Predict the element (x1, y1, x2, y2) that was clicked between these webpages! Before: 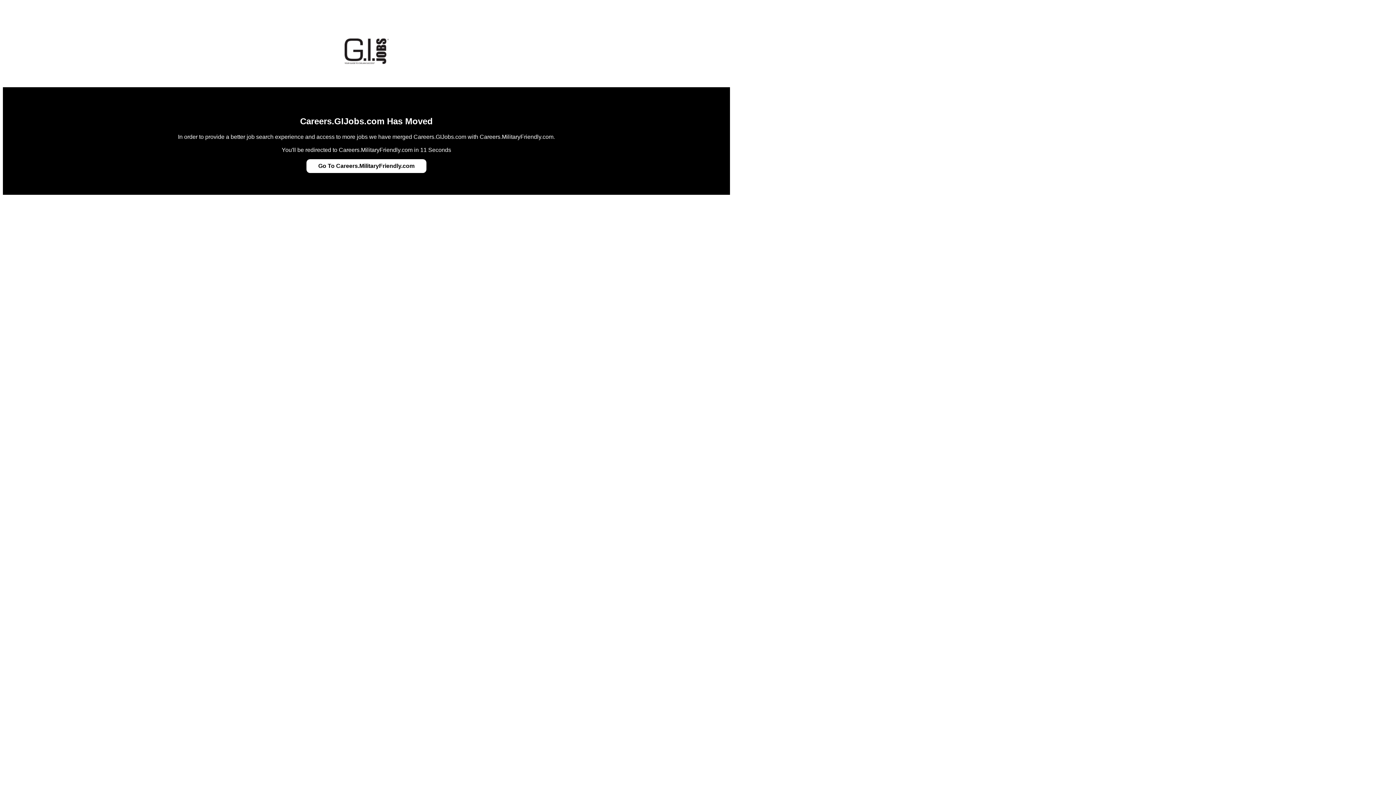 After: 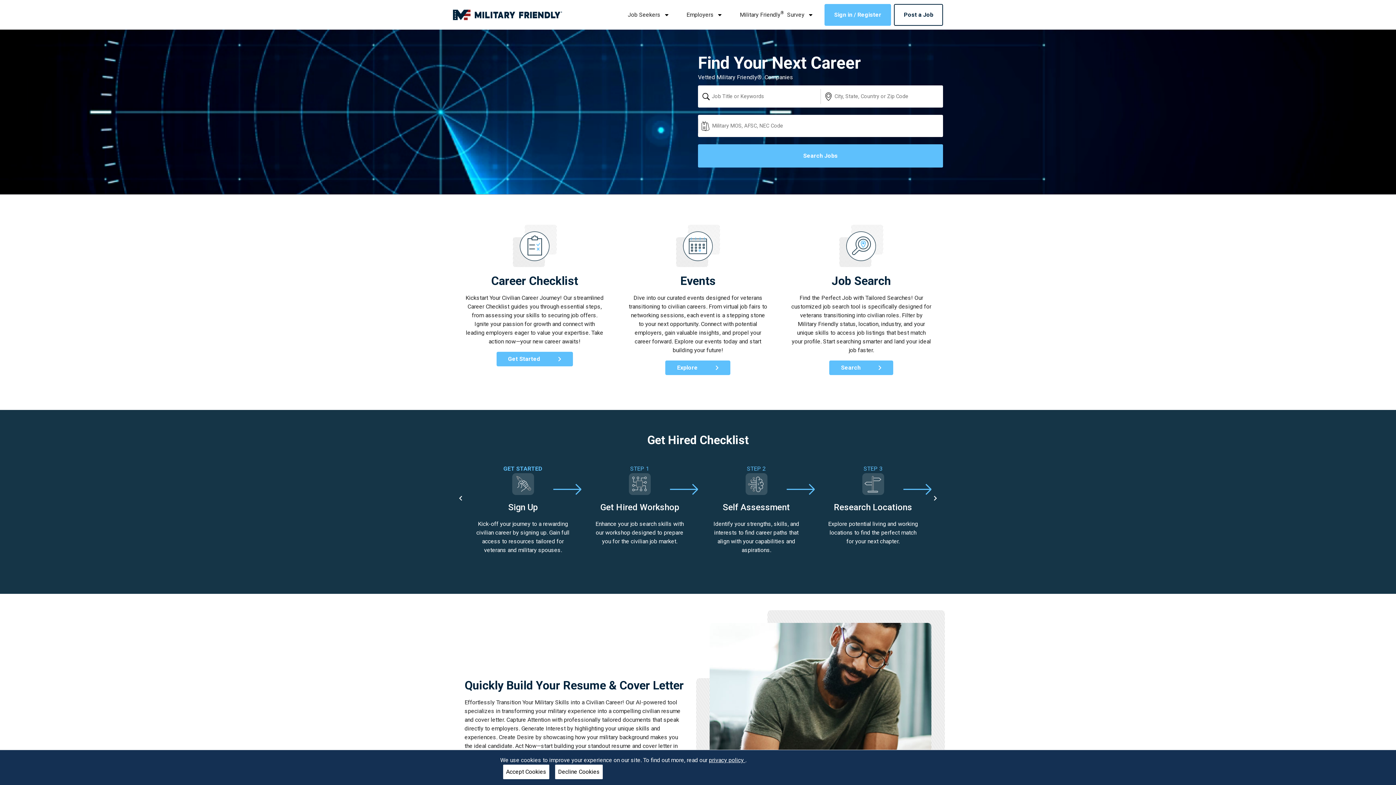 Action: bbox: (318, 162, 414, 169) label: Go To Careers.MilitaryFriendly.com